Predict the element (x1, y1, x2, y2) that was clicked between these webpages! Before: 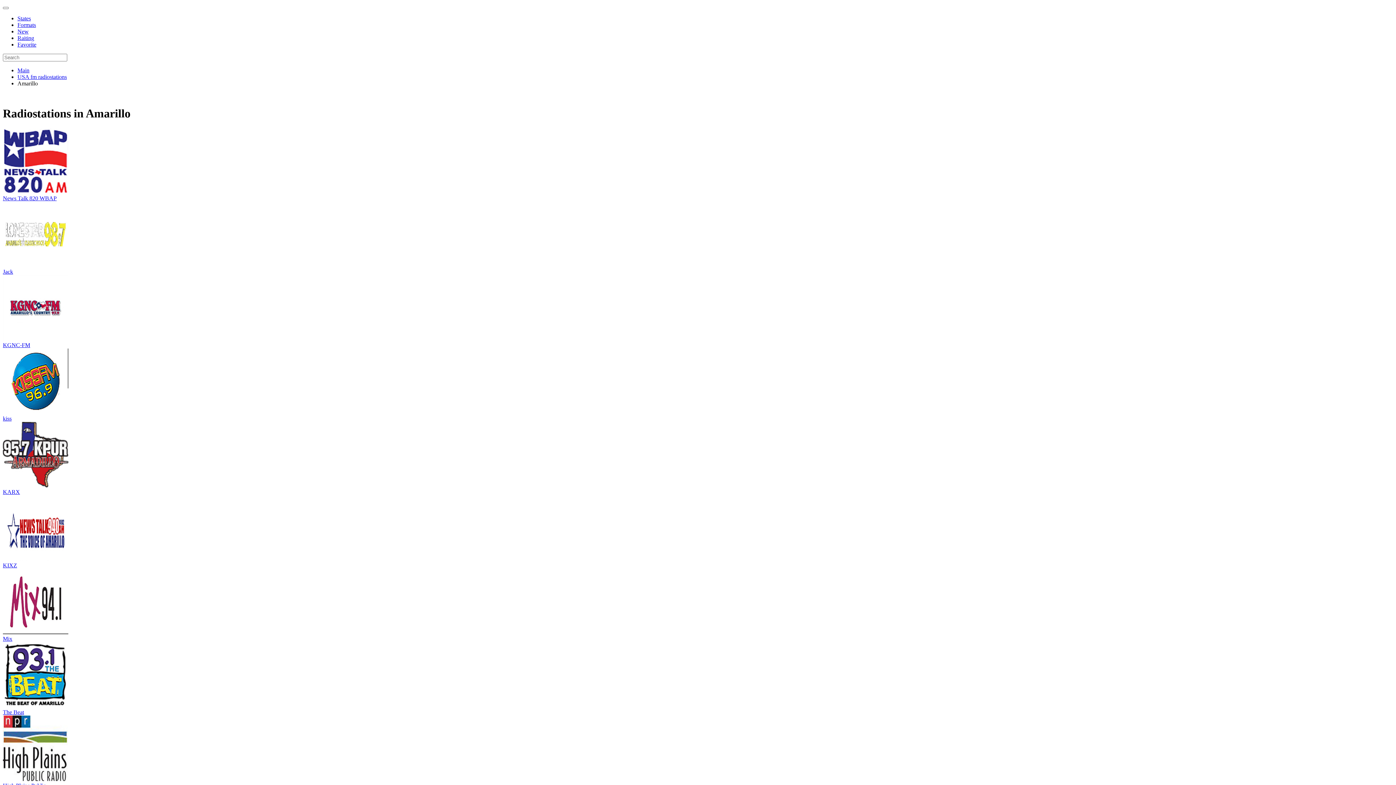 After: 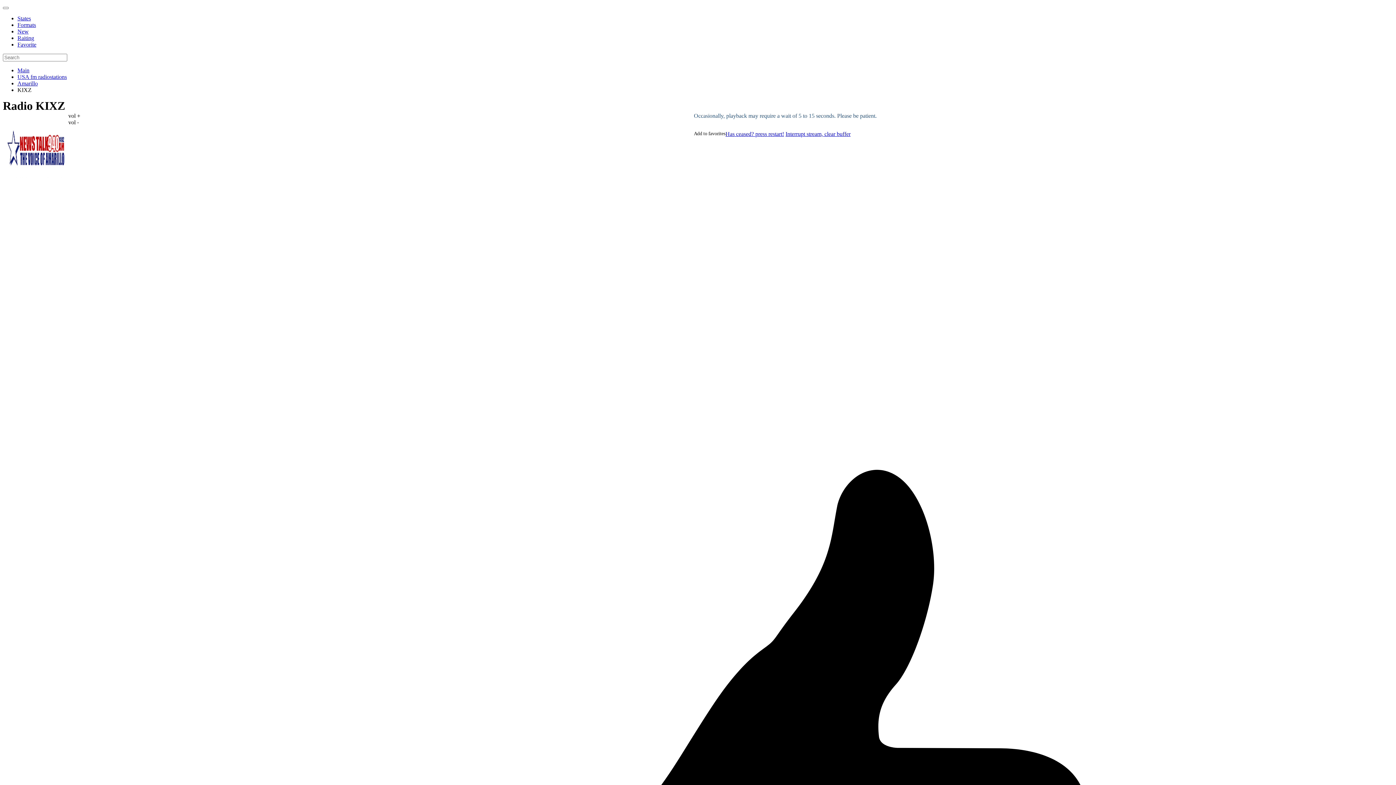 Action: bbox: (2, 555, 68, 562)